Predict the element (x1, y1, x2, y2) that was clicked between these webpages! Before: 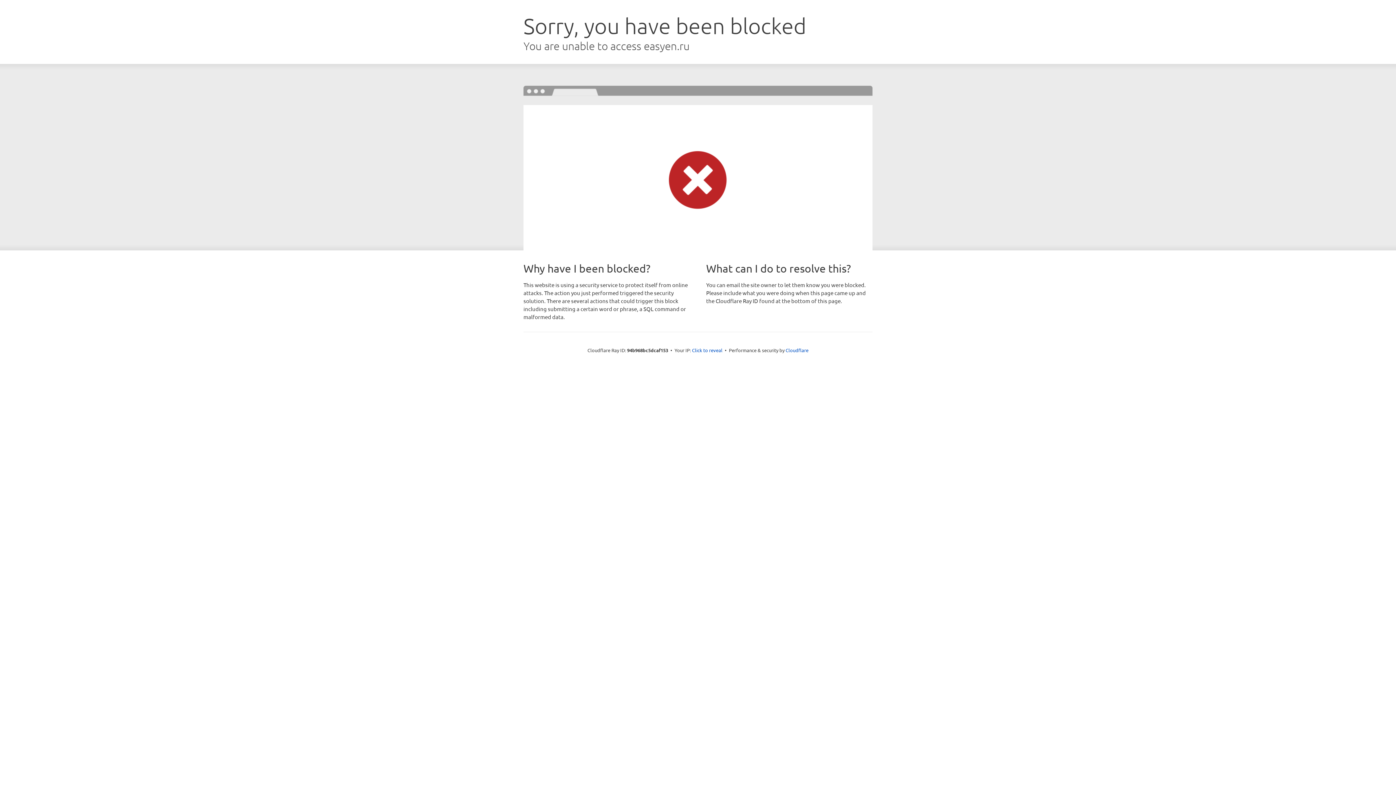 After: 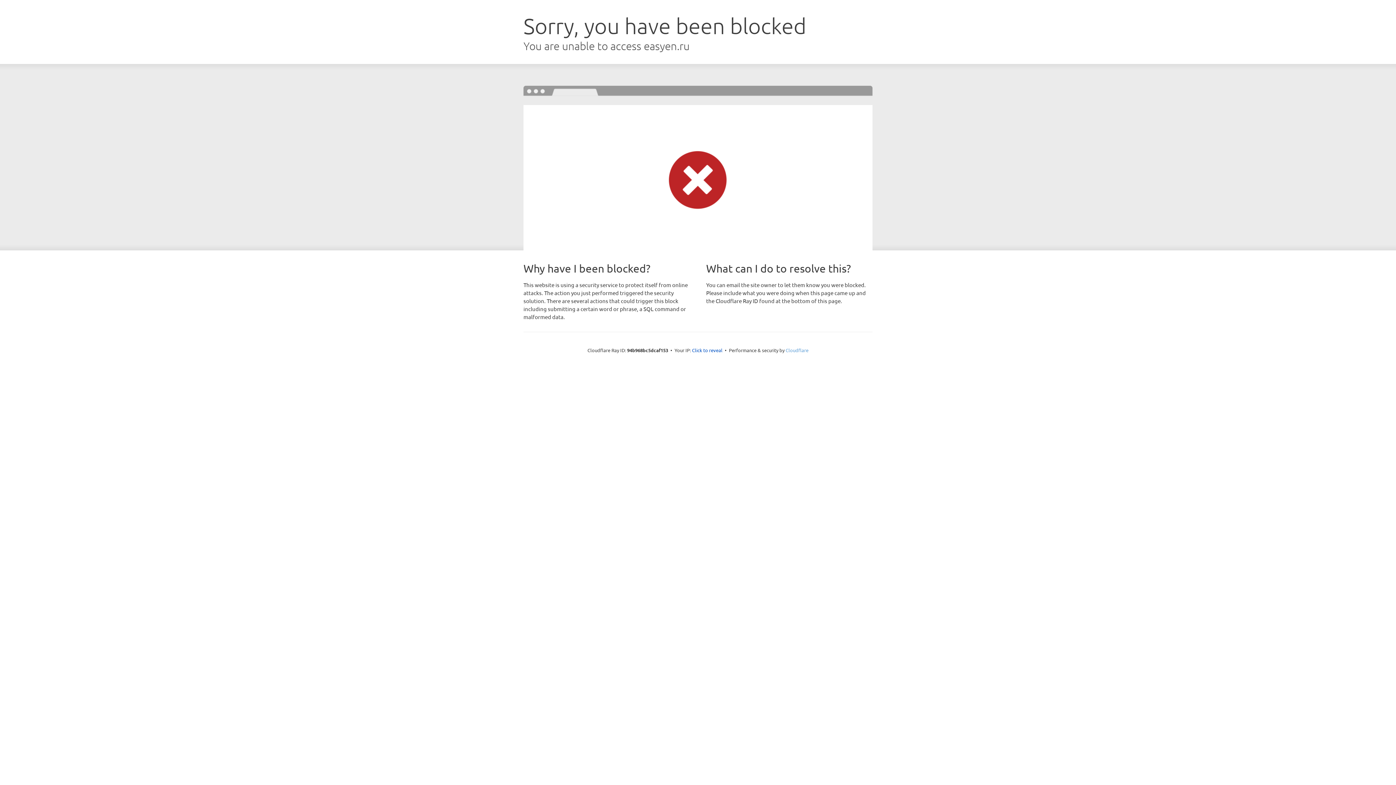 Action: bbox: (785, 347, 808, 353) label: Cloudflare